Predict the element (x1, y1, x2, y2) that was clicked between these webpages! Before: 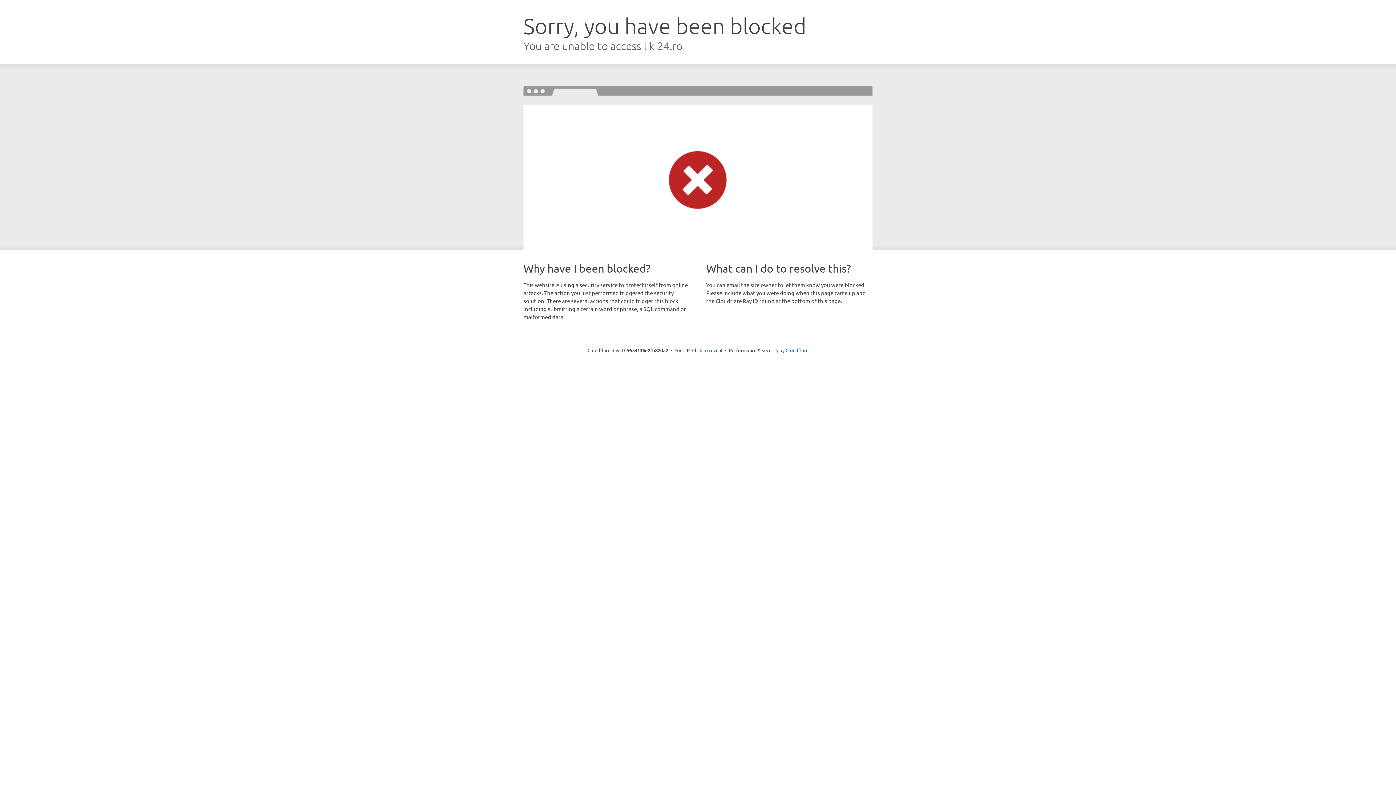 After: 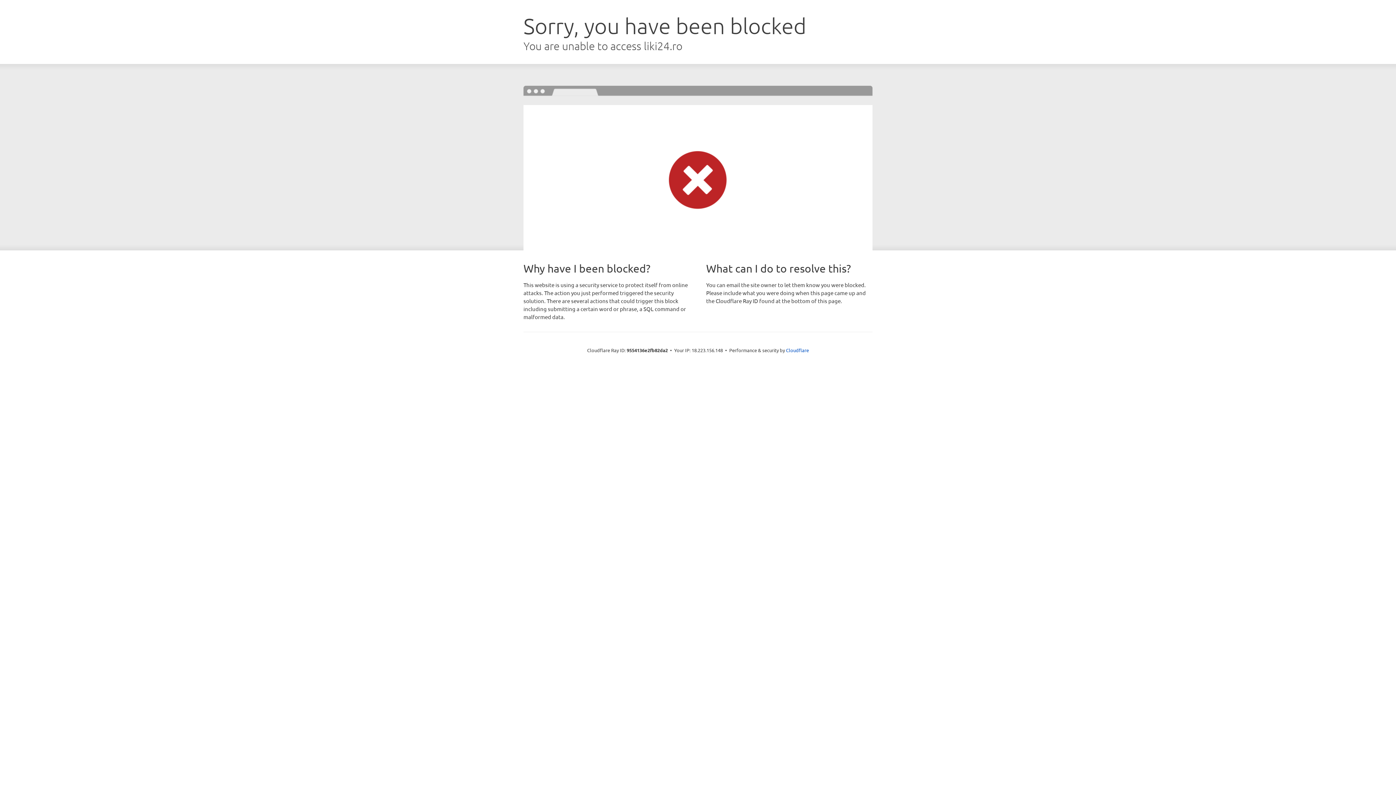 Action: bbox: (692, 346, 722, 353) label: Click to reveal